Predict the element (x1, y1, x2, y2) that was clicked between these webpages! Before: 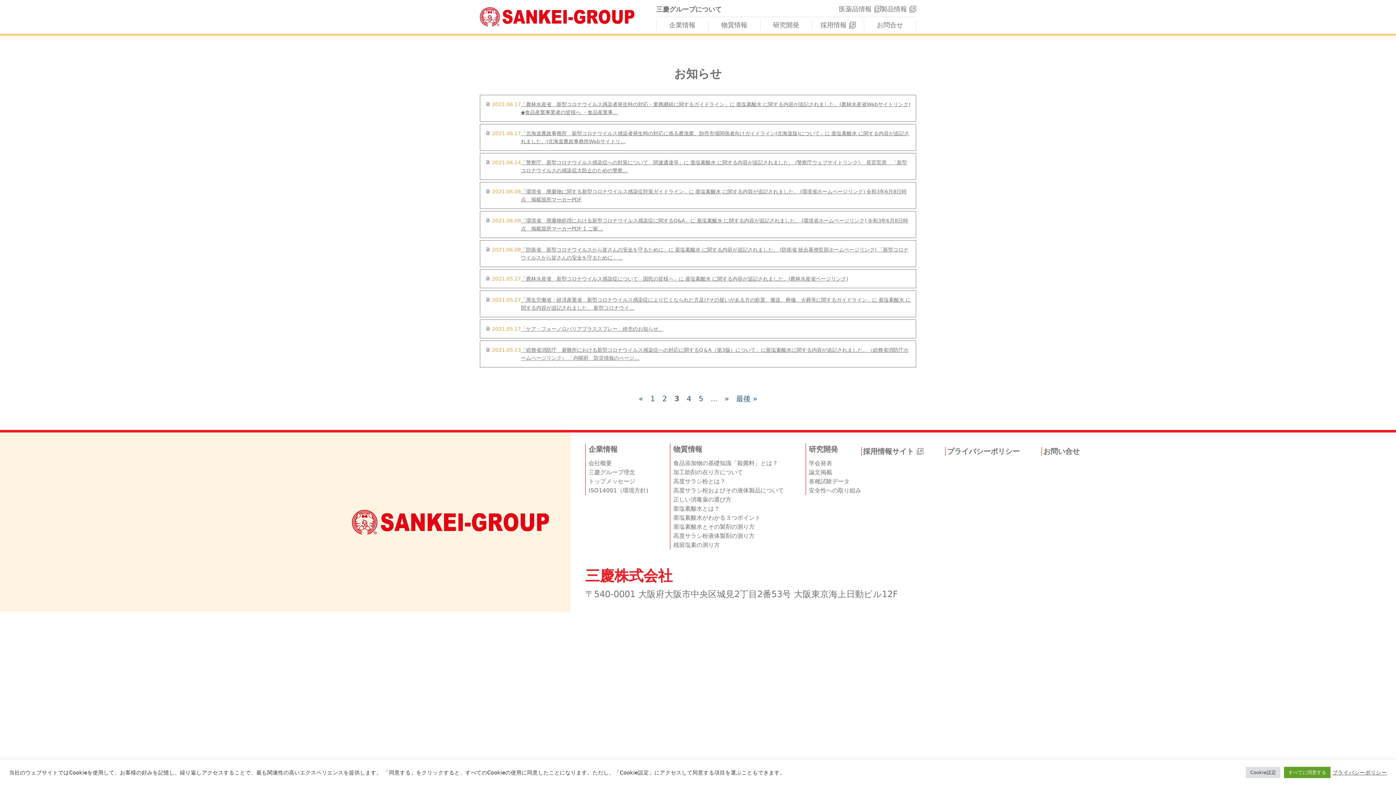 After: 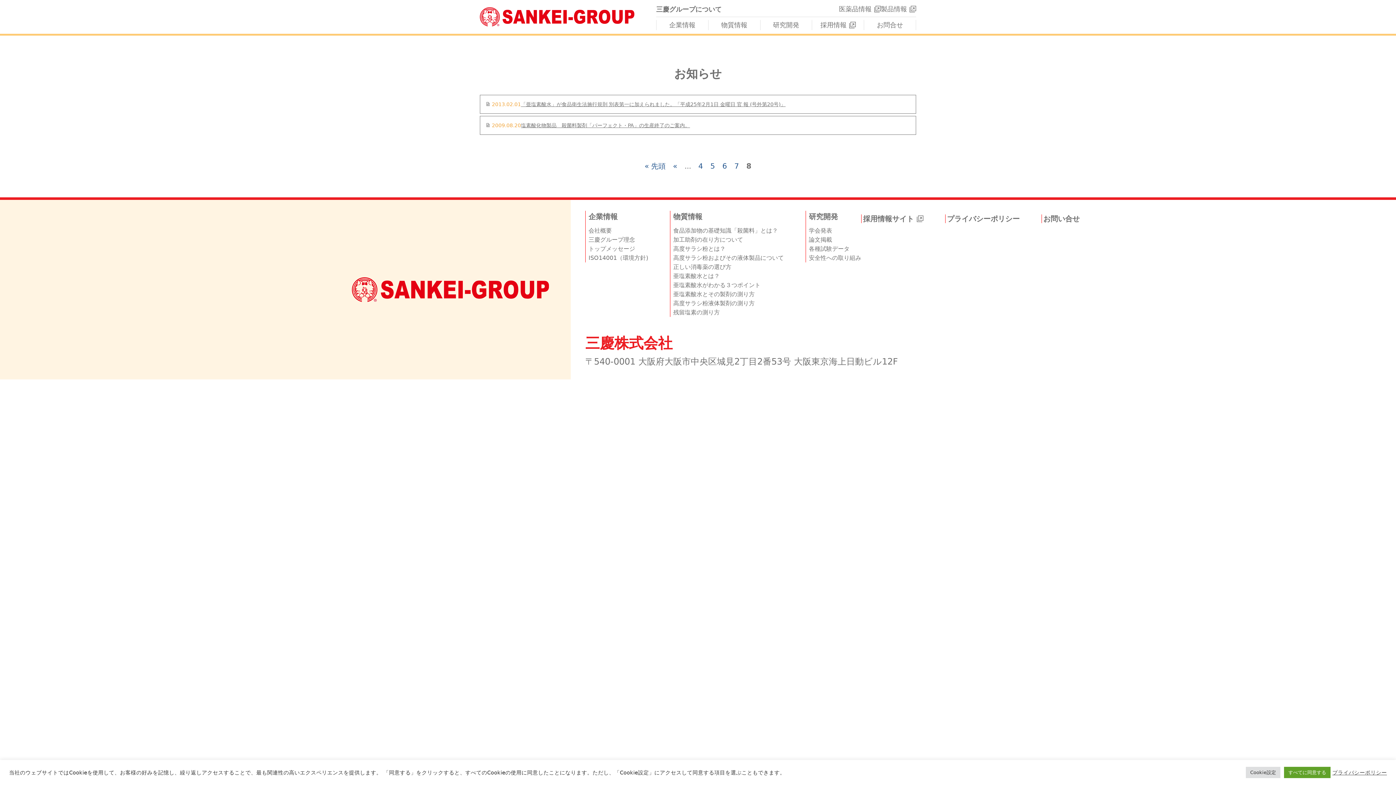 Action: bbox: (736, 393, 757, 404) label: Last Page